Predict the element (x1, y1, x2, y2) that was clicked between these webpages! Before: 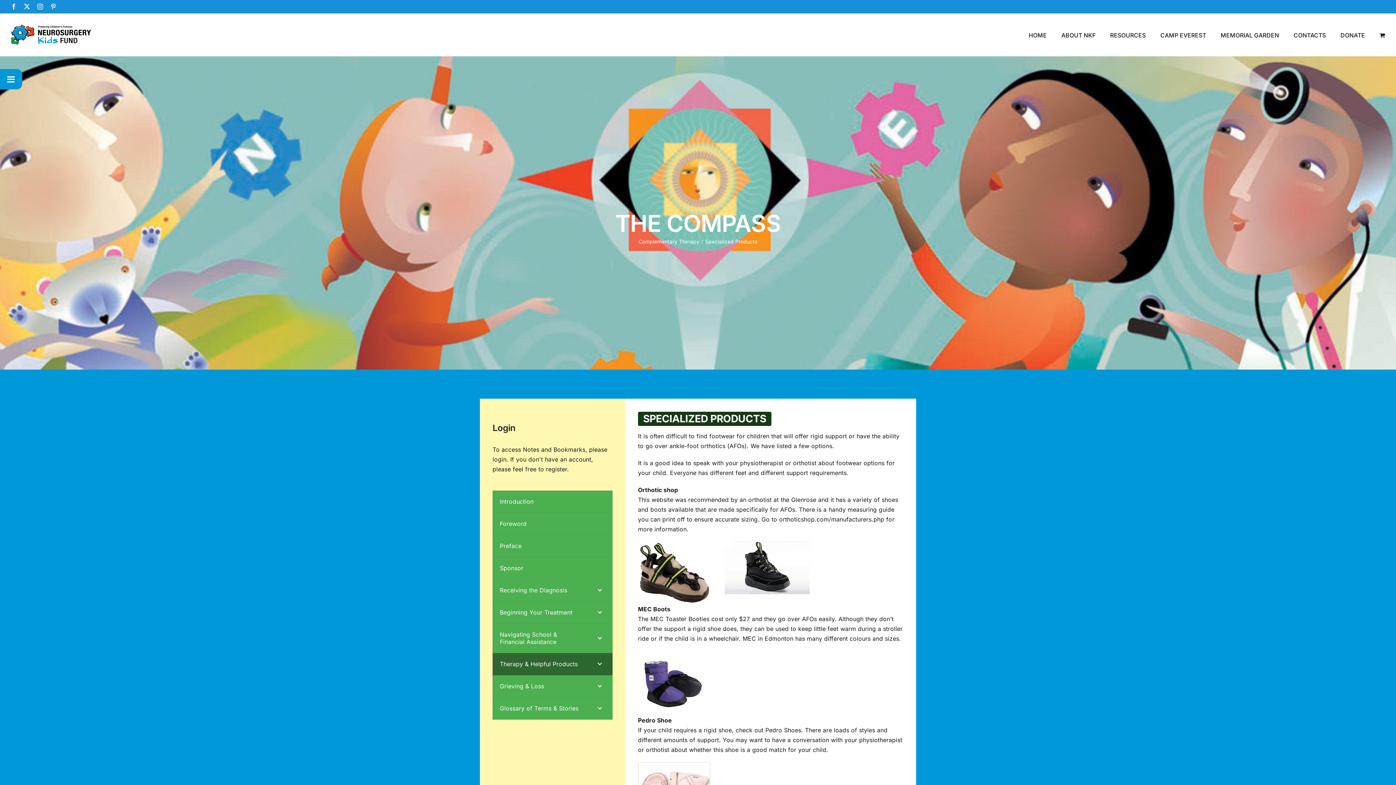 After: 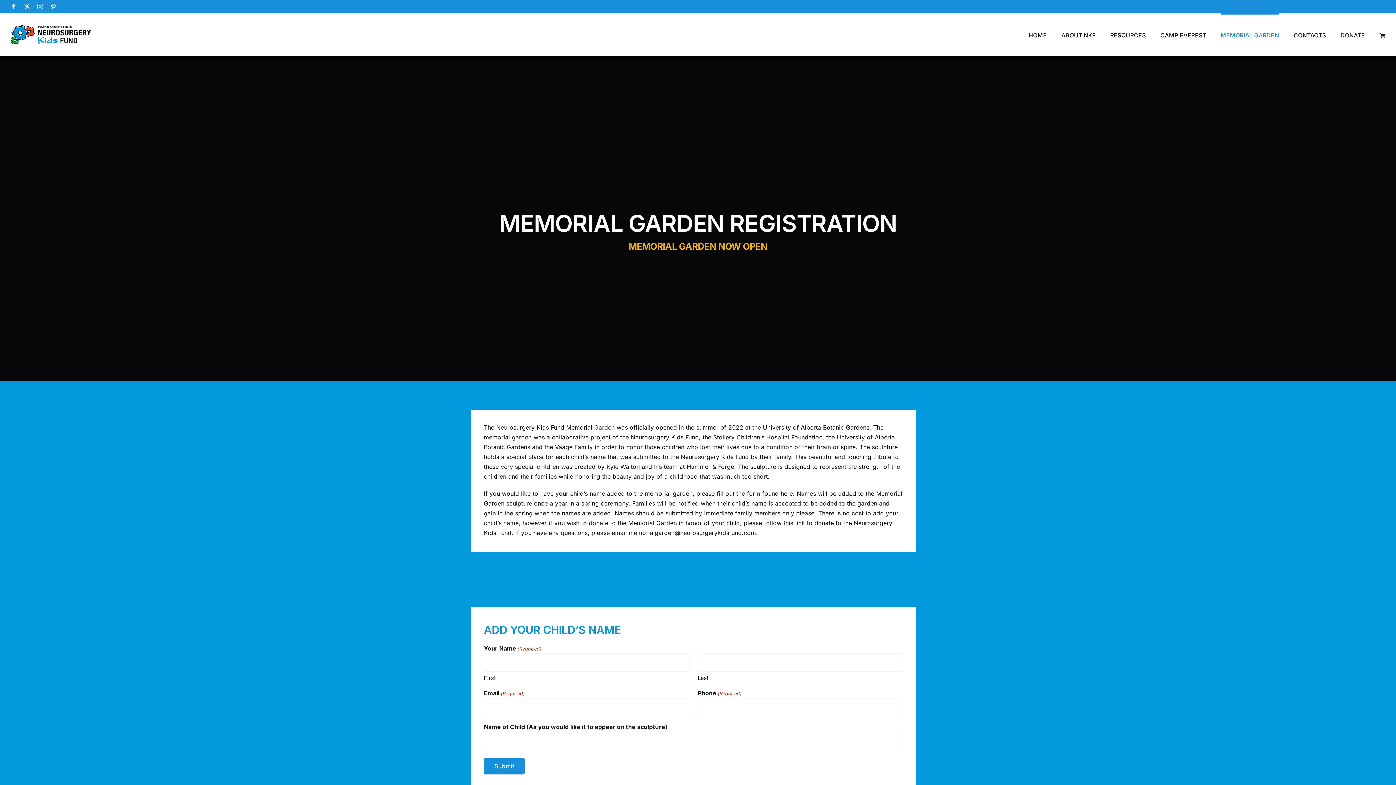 Action: bbox: (1221, 13, 1279, 56) label: MEMORIAL GARDEN